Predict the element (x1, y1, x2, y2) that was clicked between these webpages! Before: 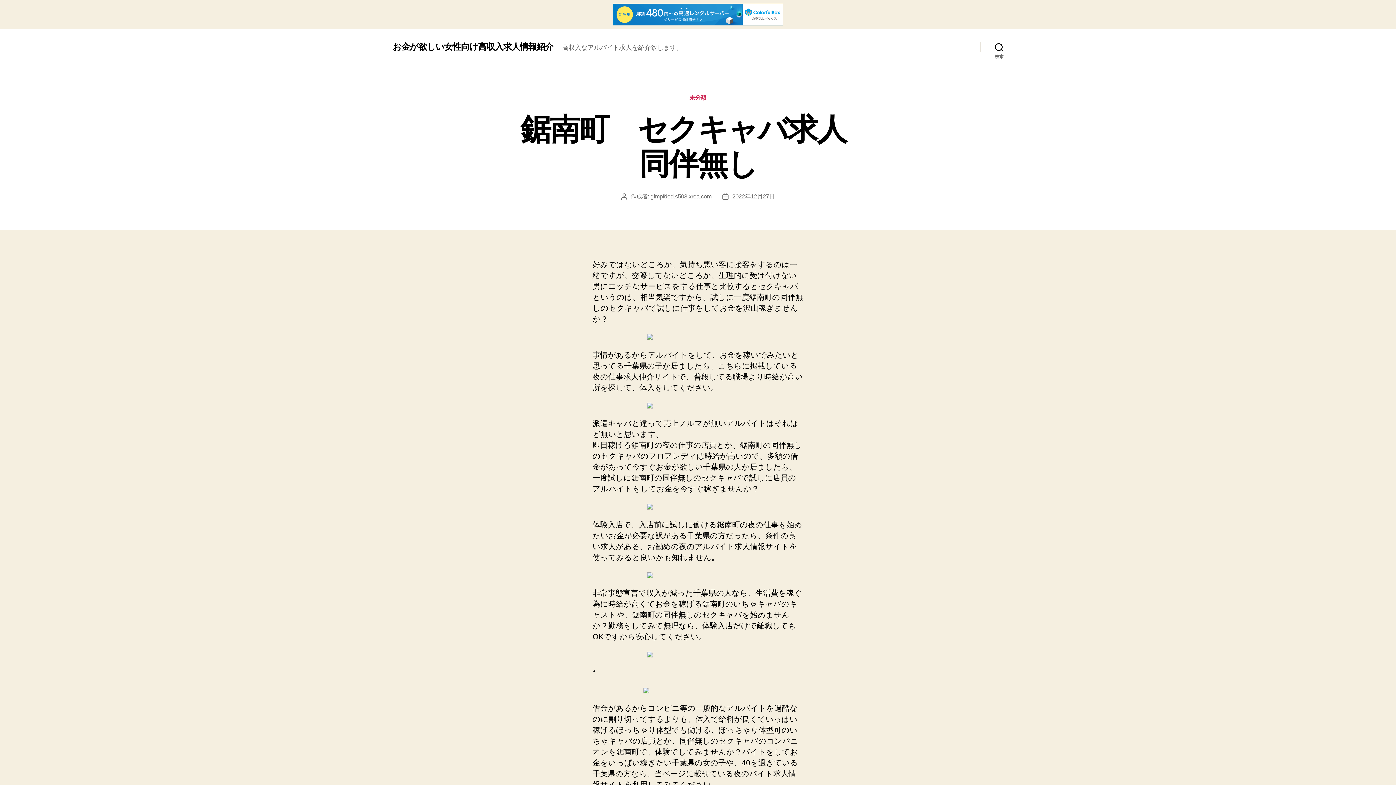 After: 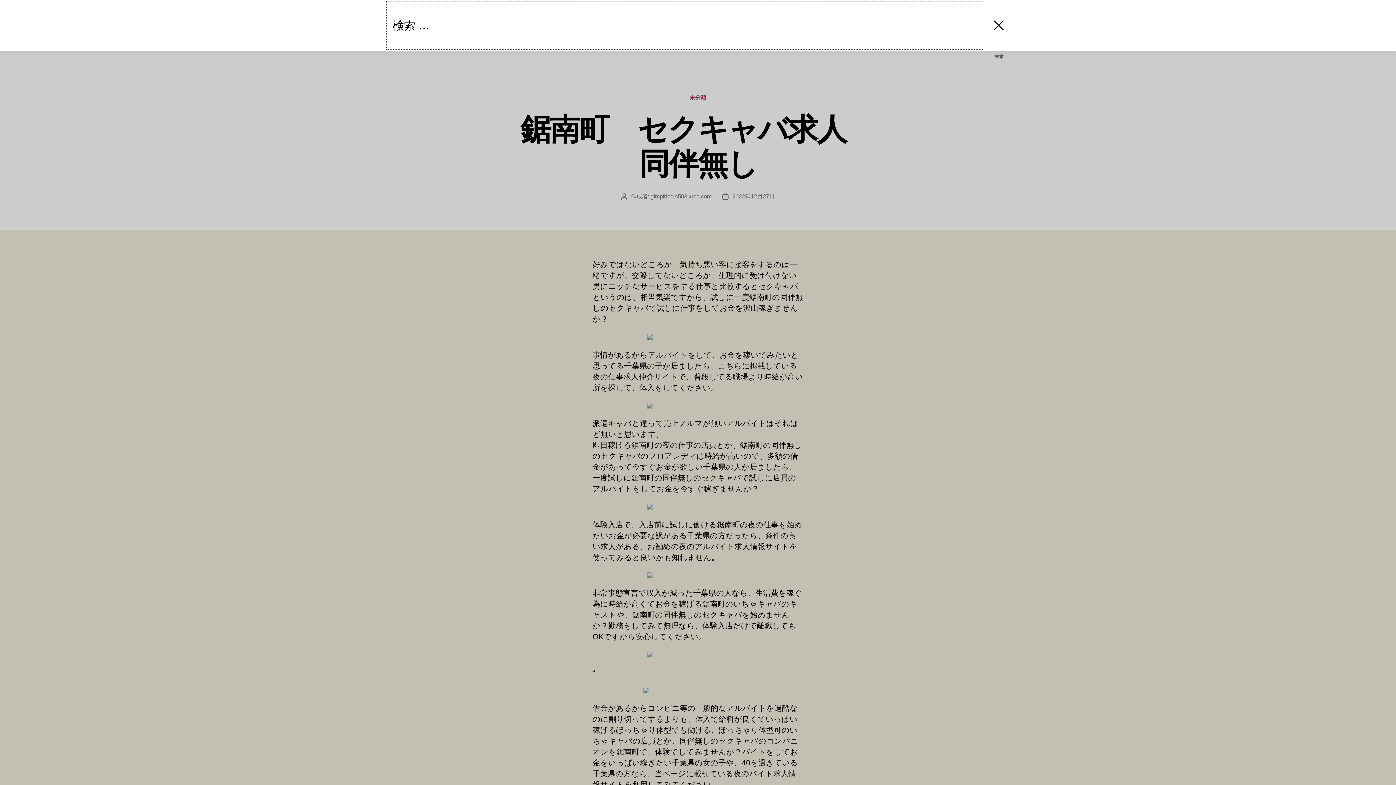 Action: label: 検索 bbox: (980, 39, 1018, 55)